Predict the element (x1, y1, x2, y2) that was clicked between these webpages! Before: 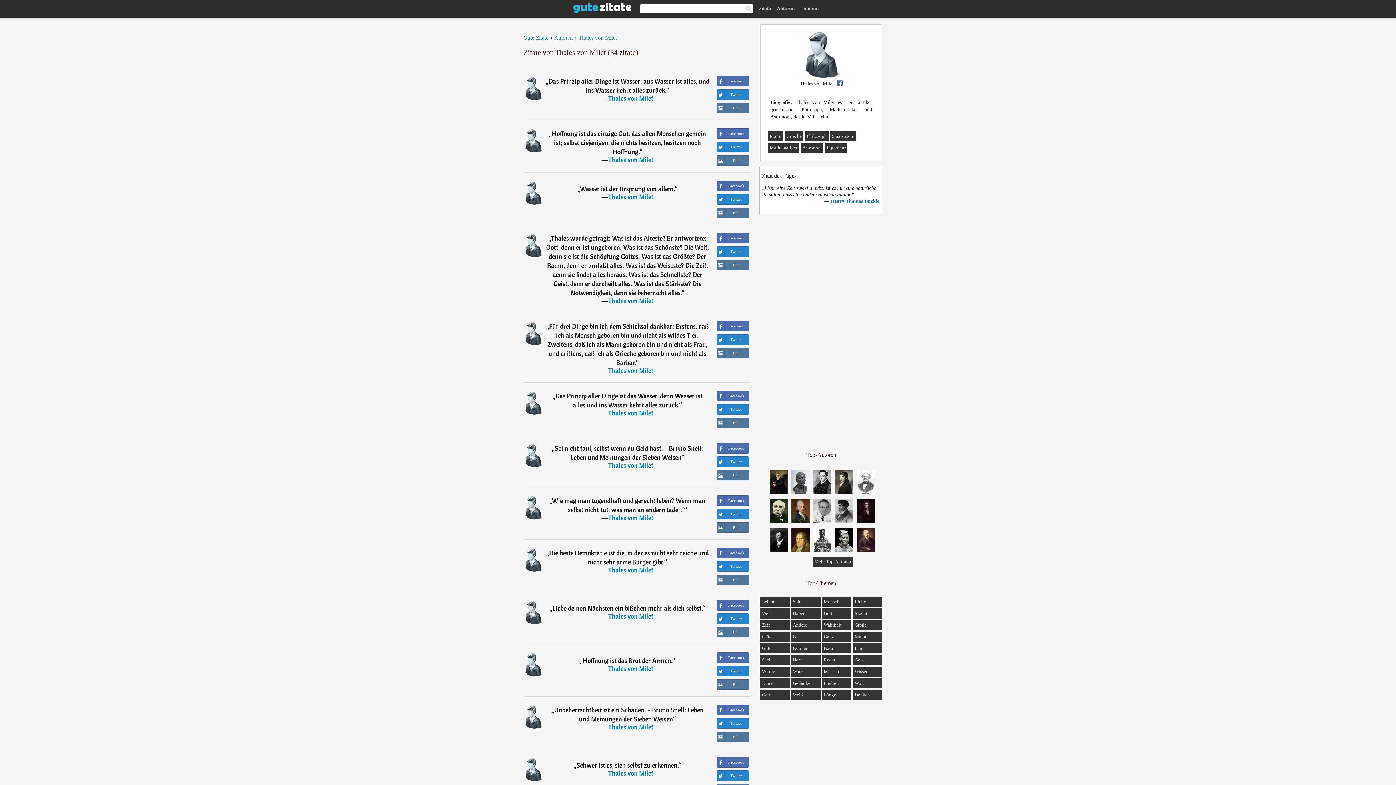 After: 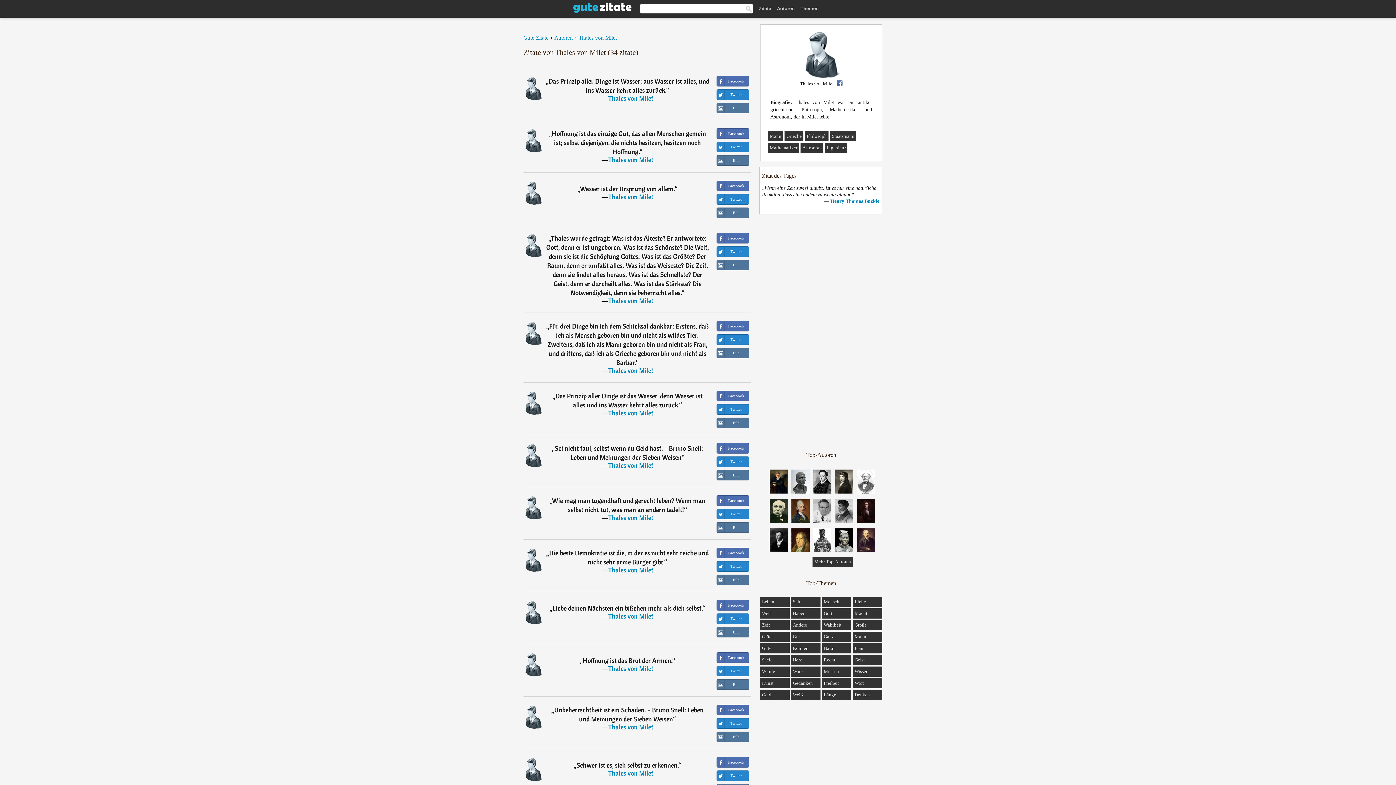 Action: bbox: (524, 201, 542, 206)